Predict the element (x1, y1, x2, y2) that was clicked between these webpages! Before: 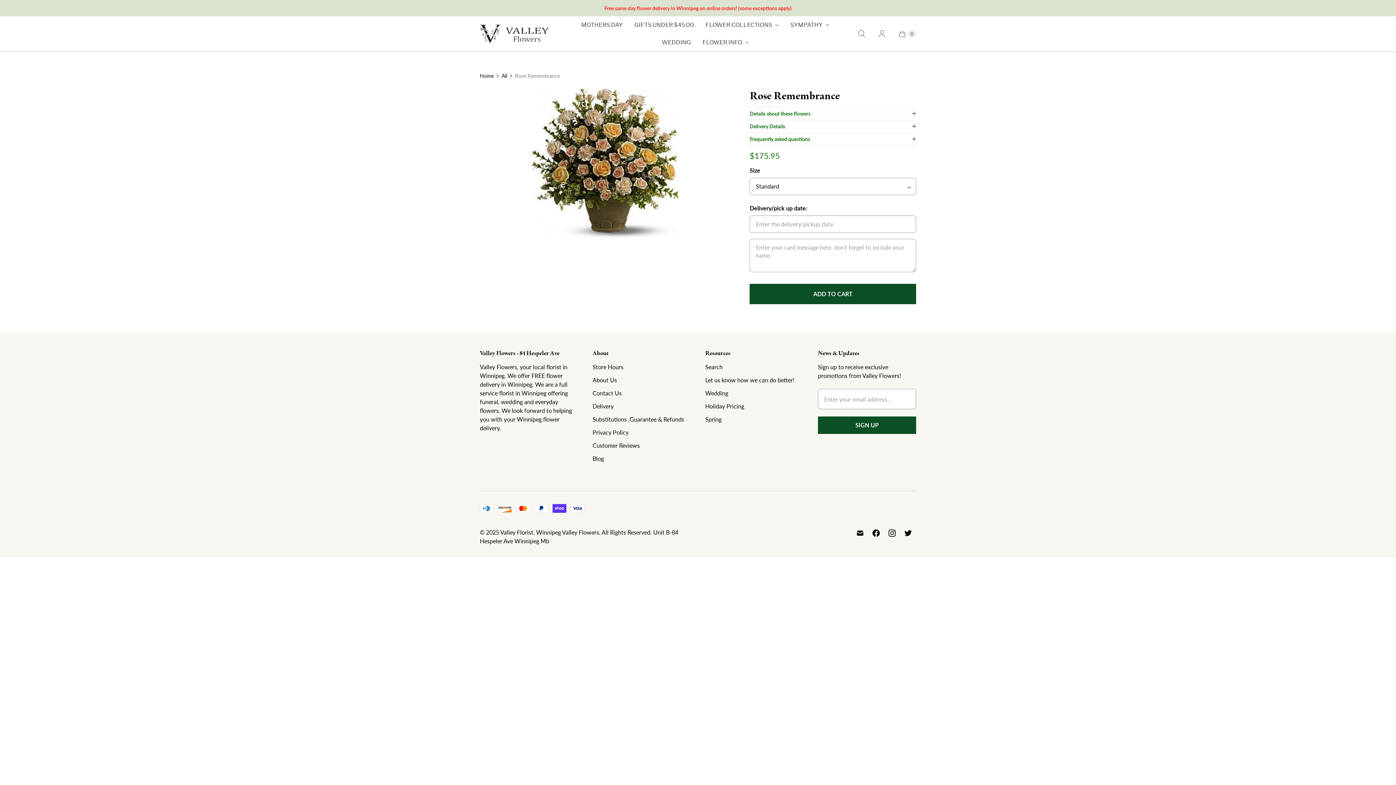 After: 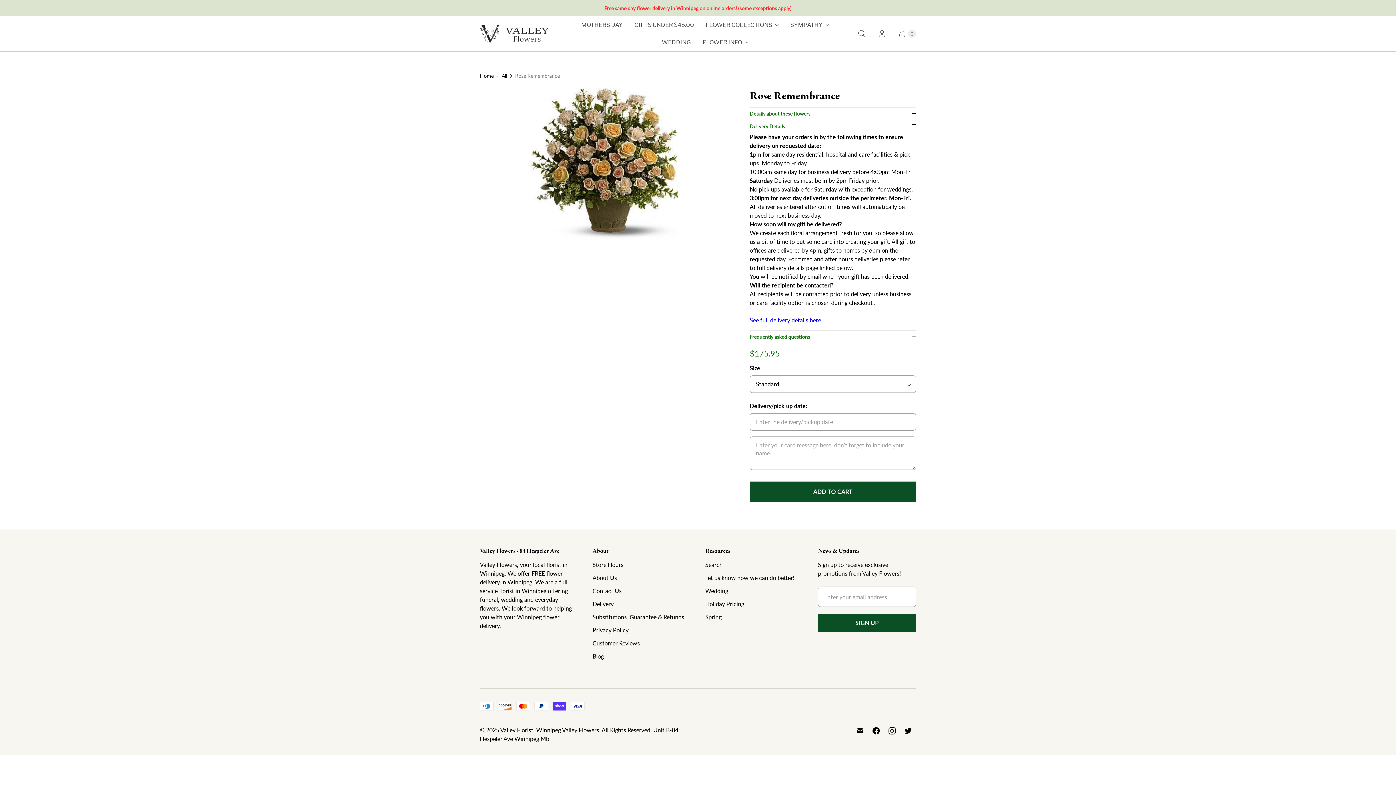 Action: bbox: (749, 120, 916, 132) label: ▼
Delivery Details